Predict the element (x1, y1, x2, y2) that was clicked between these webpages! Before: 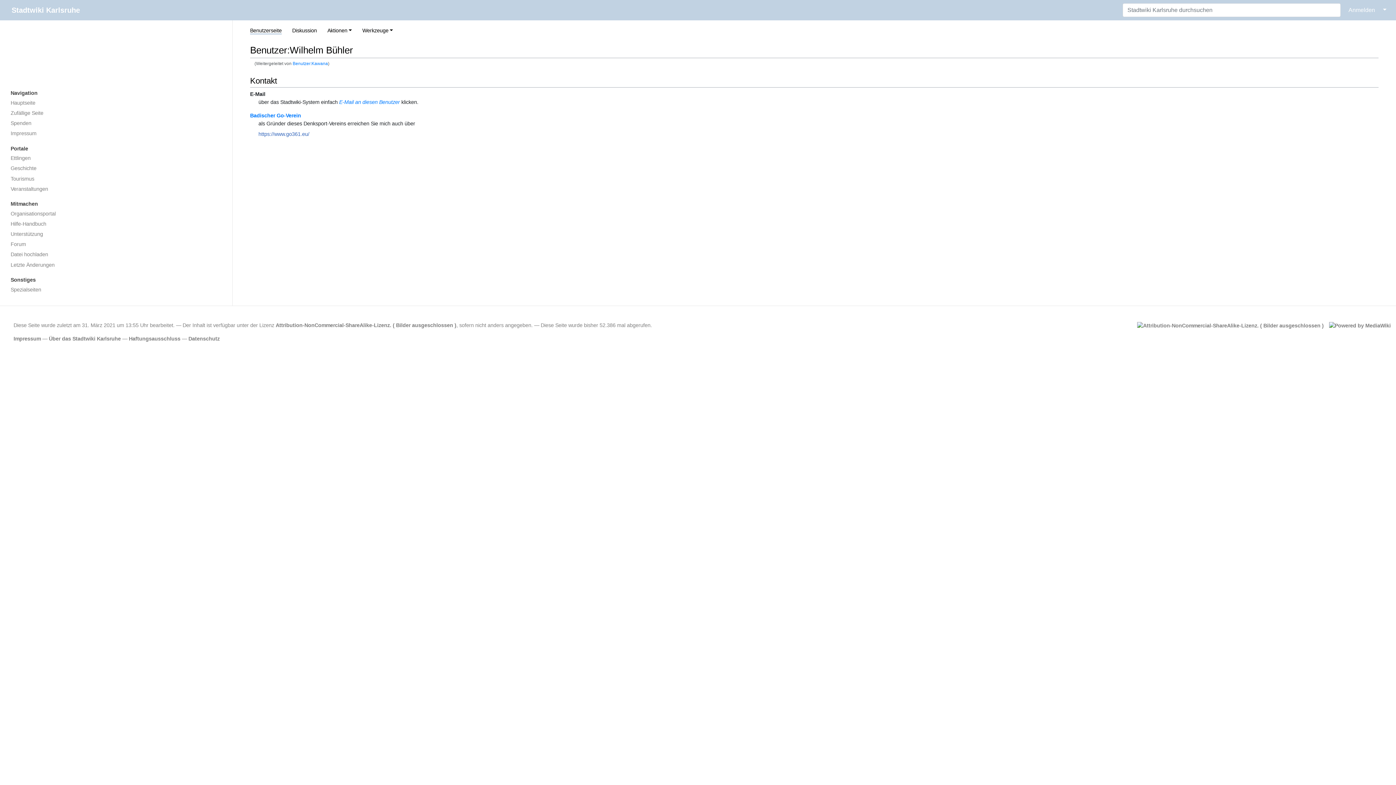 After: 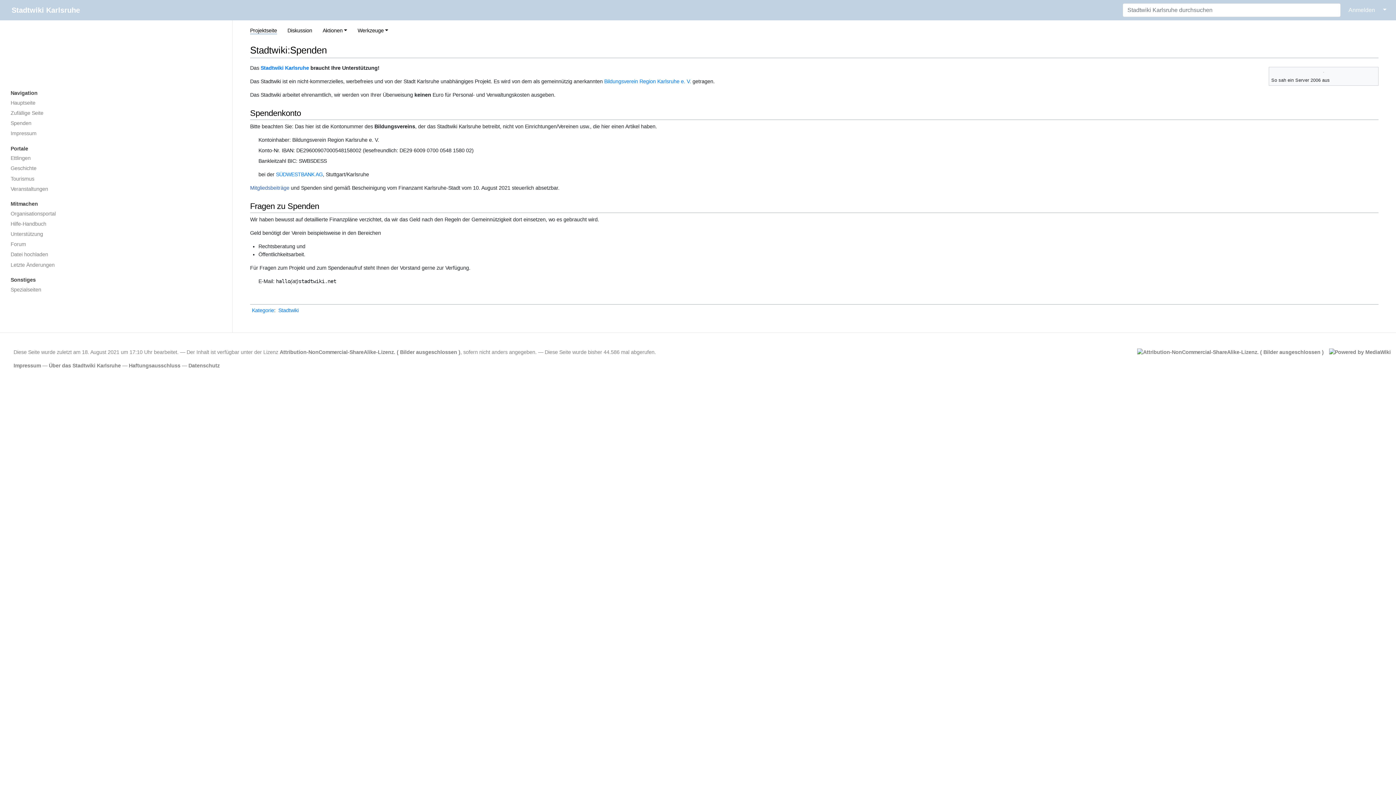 Action: label: Spenden bbox: (5, 118, 226, 128)